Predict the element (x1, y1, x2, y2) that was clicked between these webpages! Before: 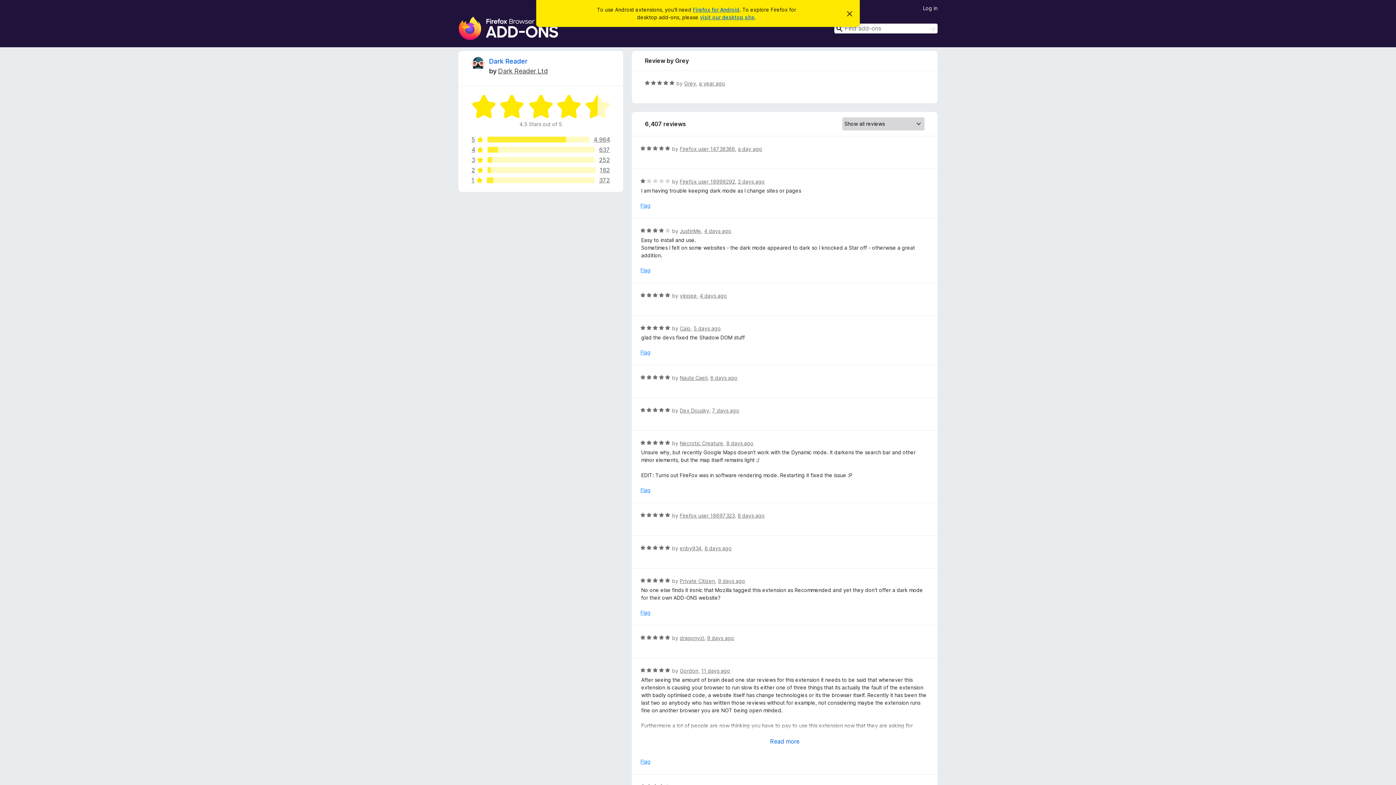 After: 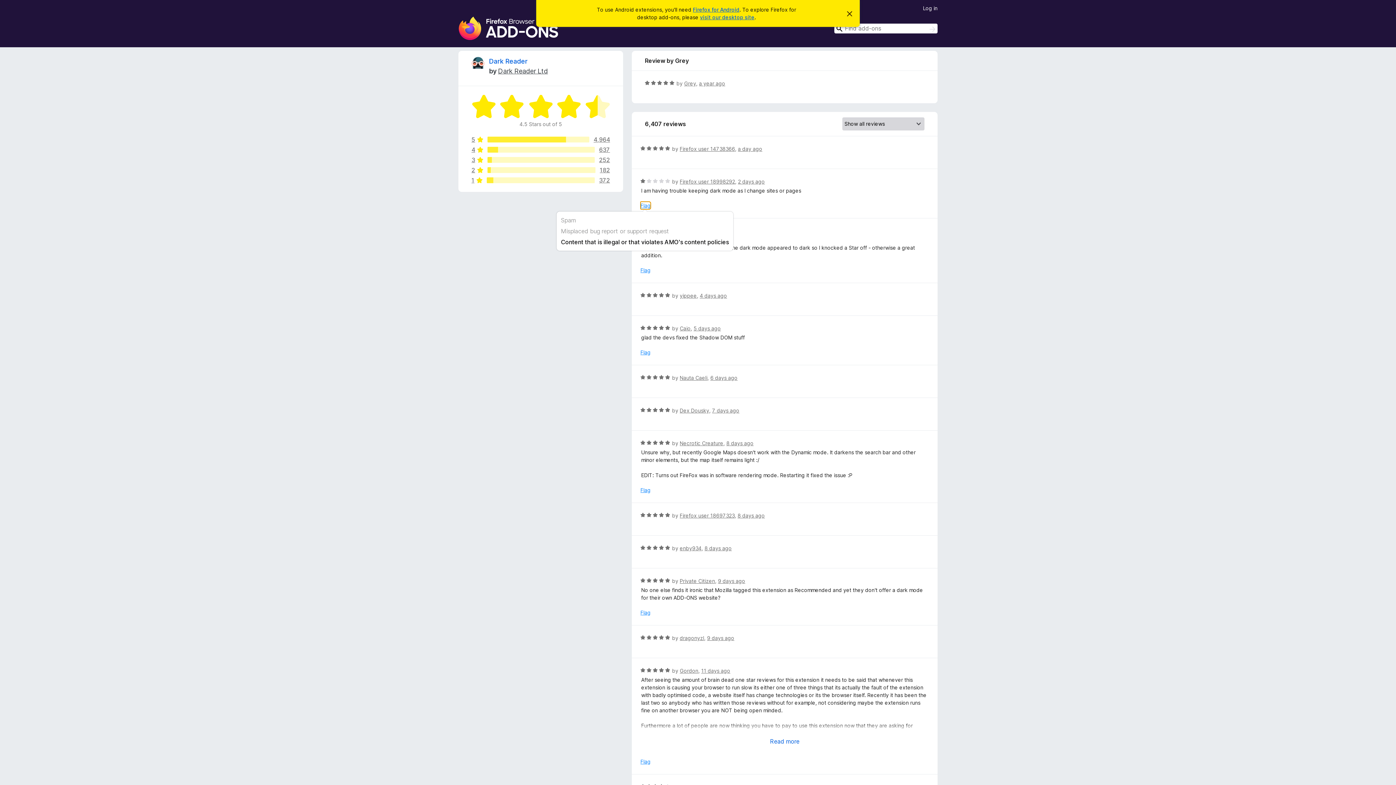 Action: label: Flag bbox: (640, 201, 650, 209)